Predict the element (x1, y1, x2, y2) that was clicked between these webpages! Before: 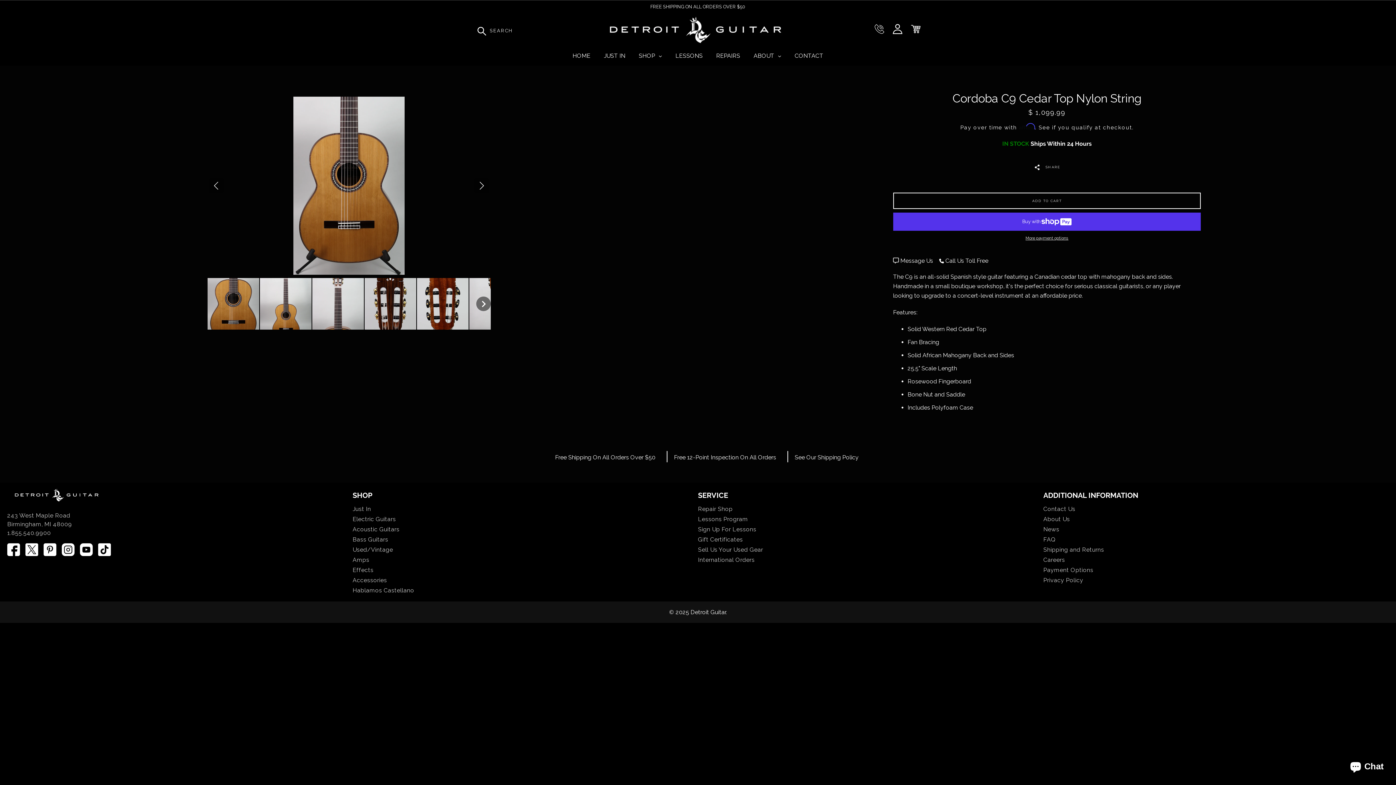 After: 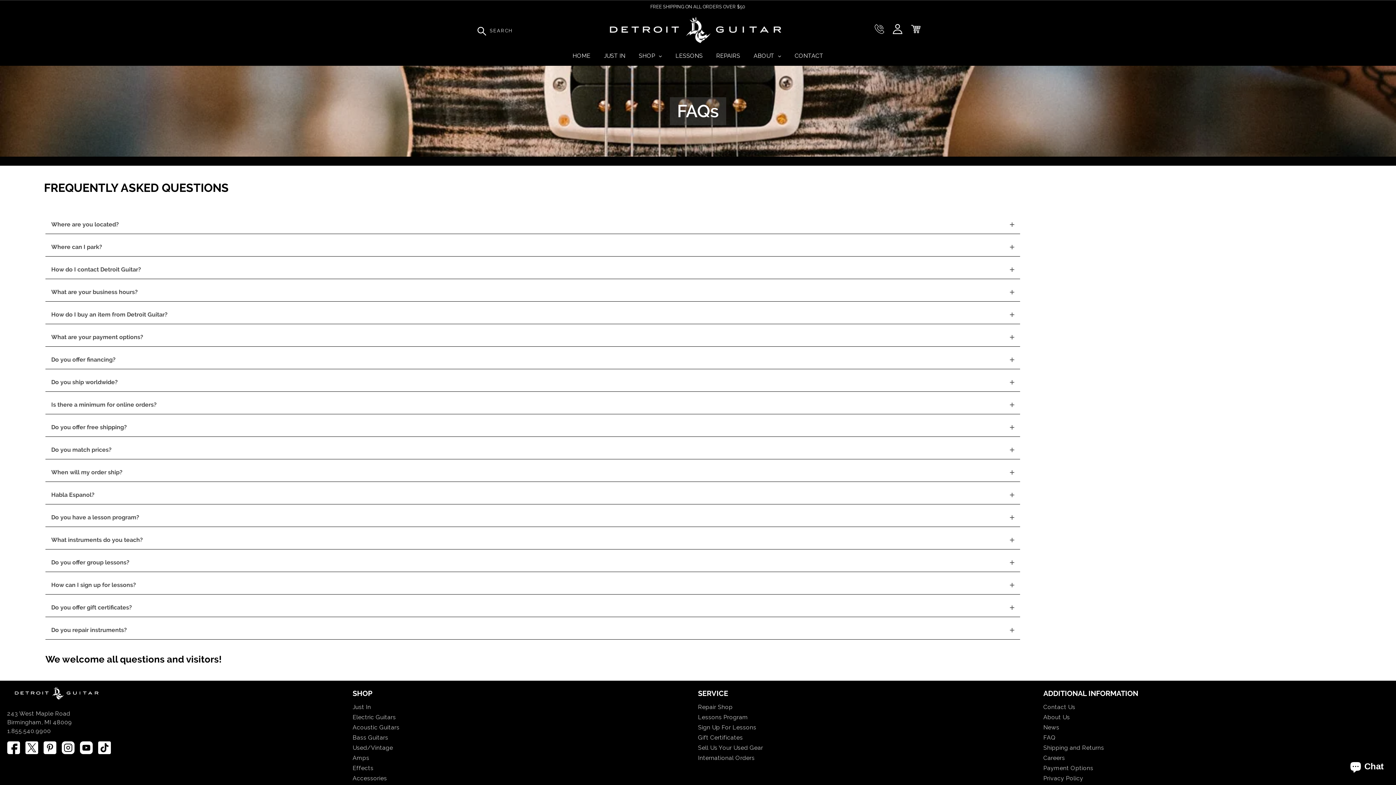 Action: bbox: (1043, 536, 1056, 543) label: FAQ
